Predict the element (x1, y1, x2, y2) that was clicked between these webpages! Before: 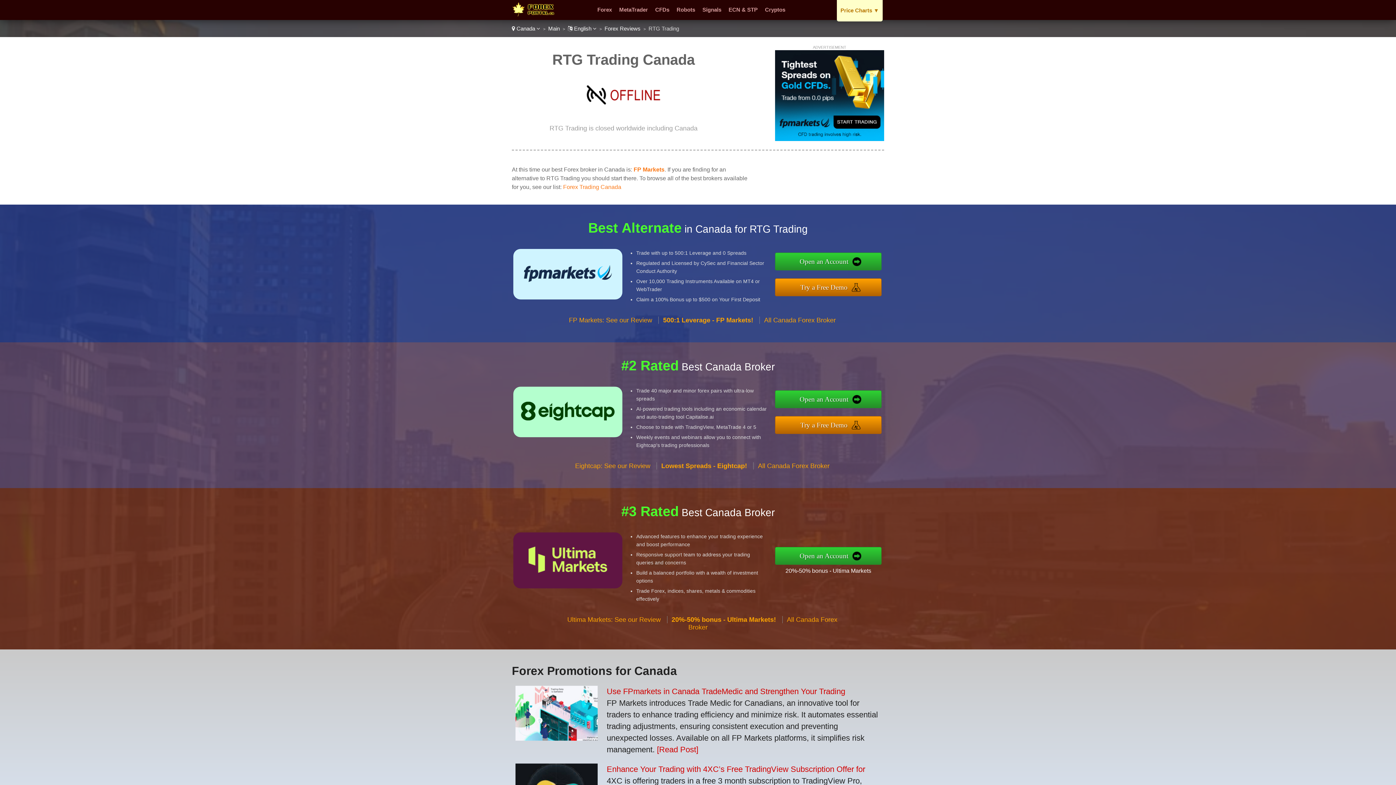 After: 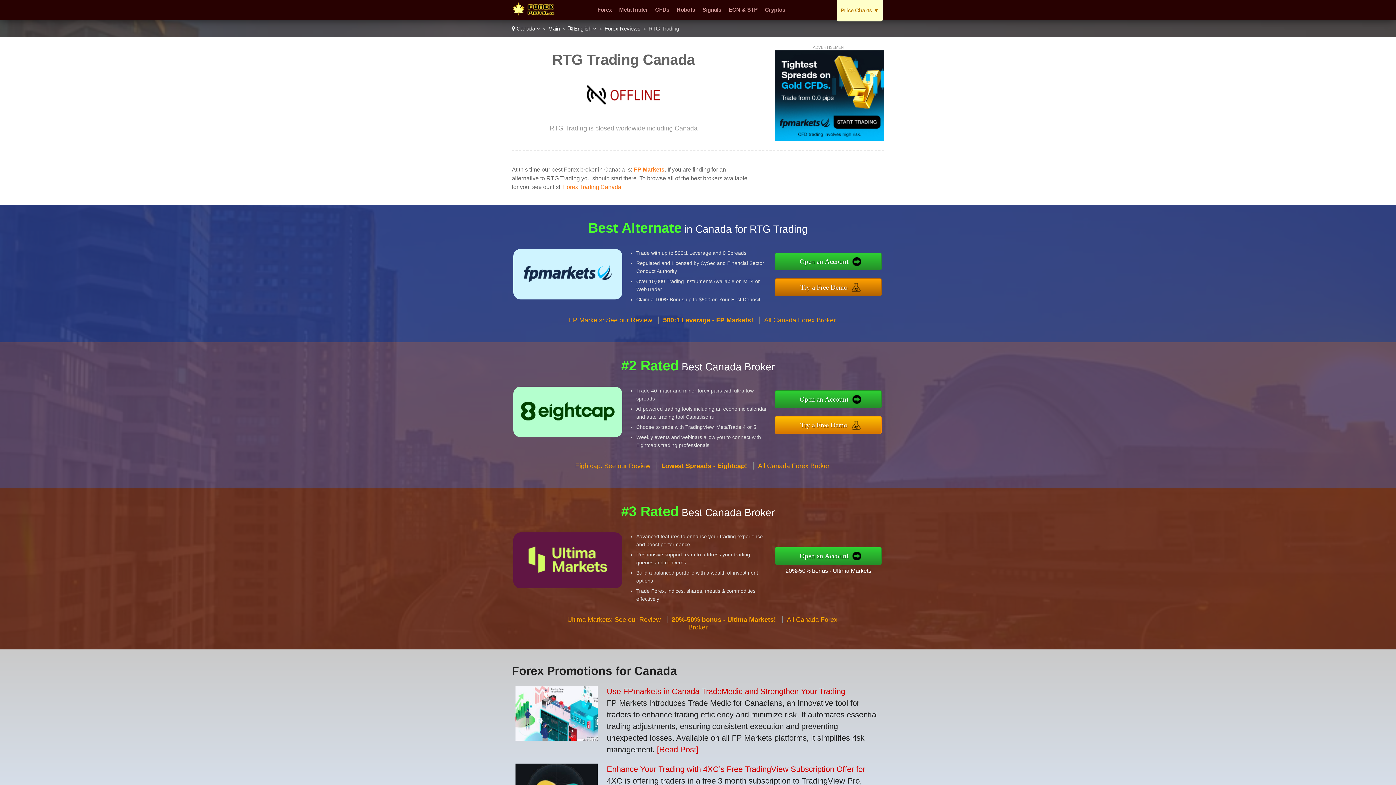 Action: label: Try a Free Demo bbox: (775, 416, 881, 434)